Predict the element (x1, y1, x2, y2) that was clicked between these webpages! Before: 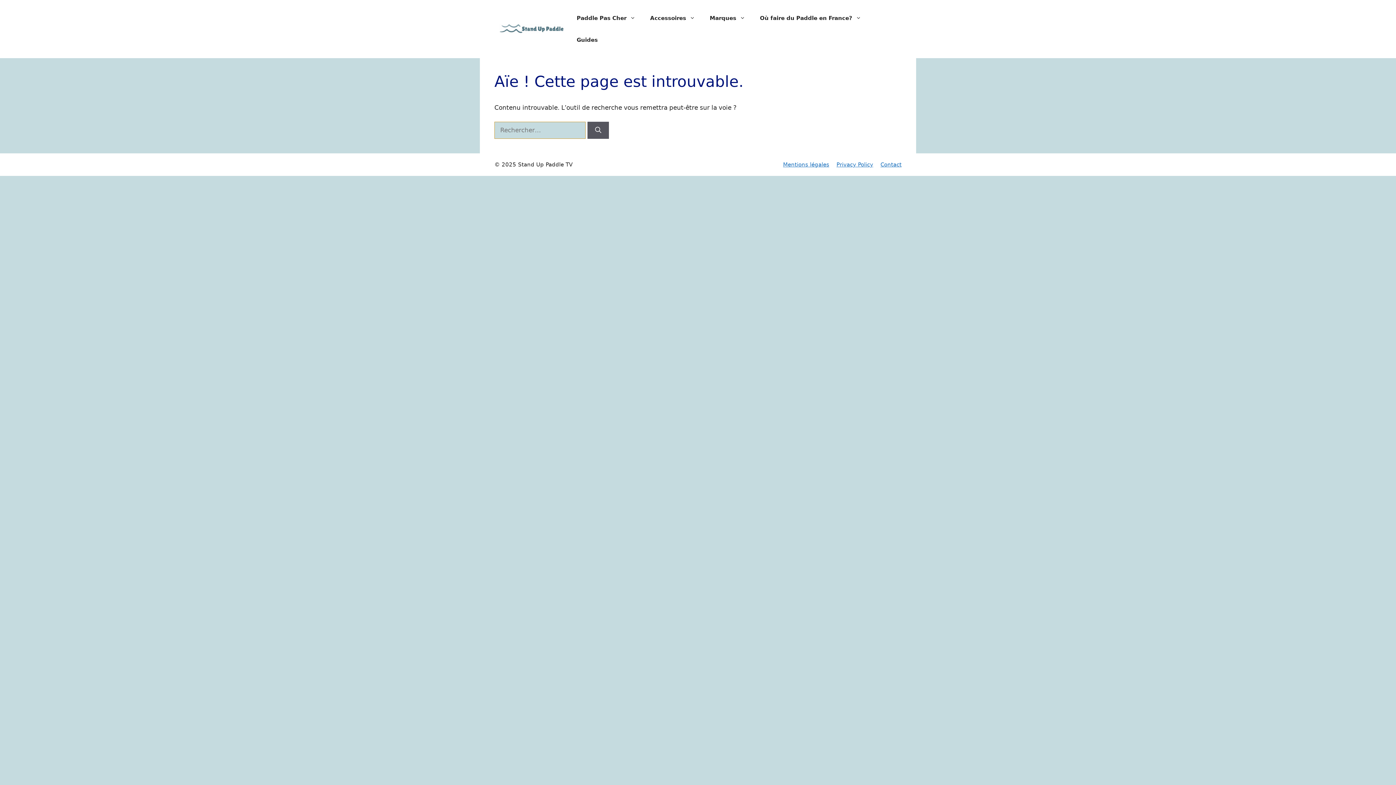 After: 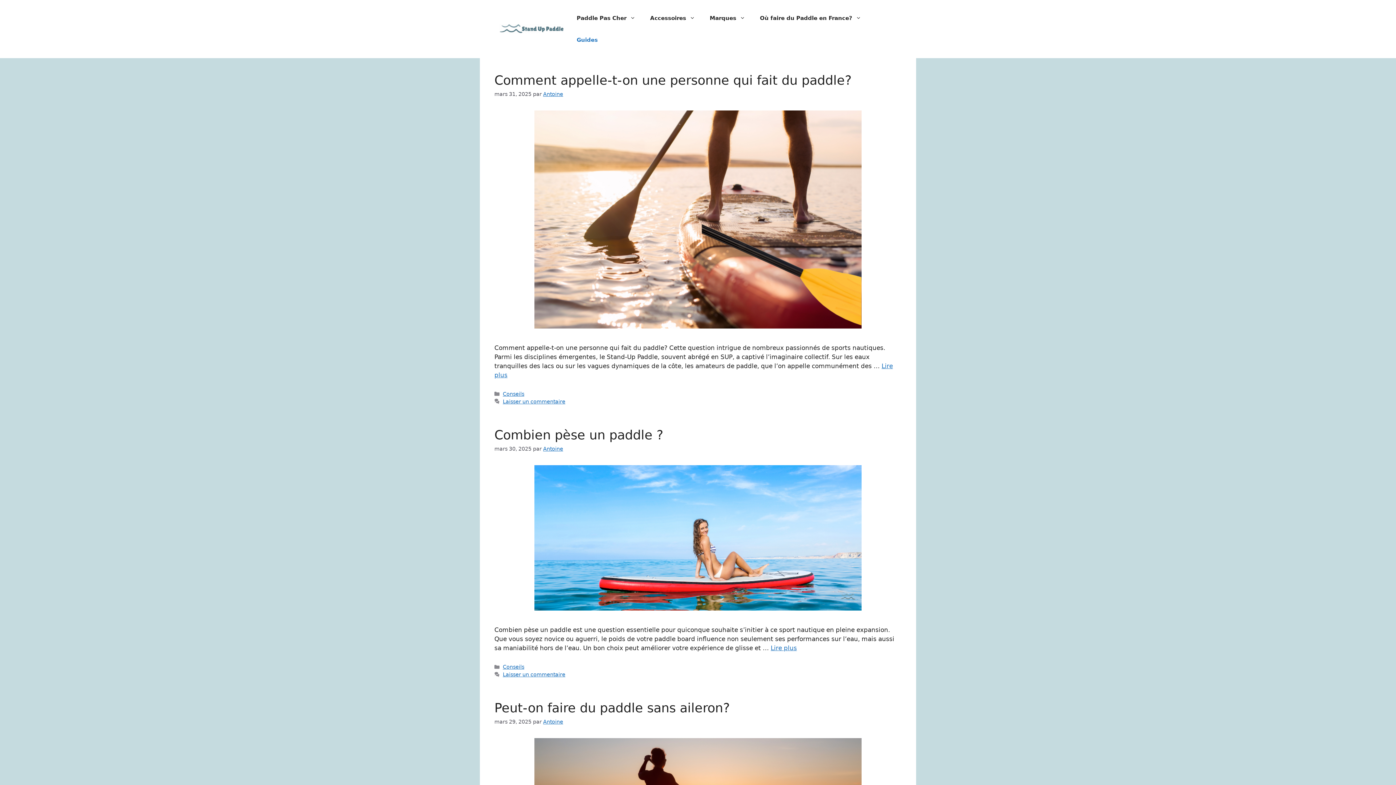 Action: label: Guides bbox: (569, 29, 605, 50)